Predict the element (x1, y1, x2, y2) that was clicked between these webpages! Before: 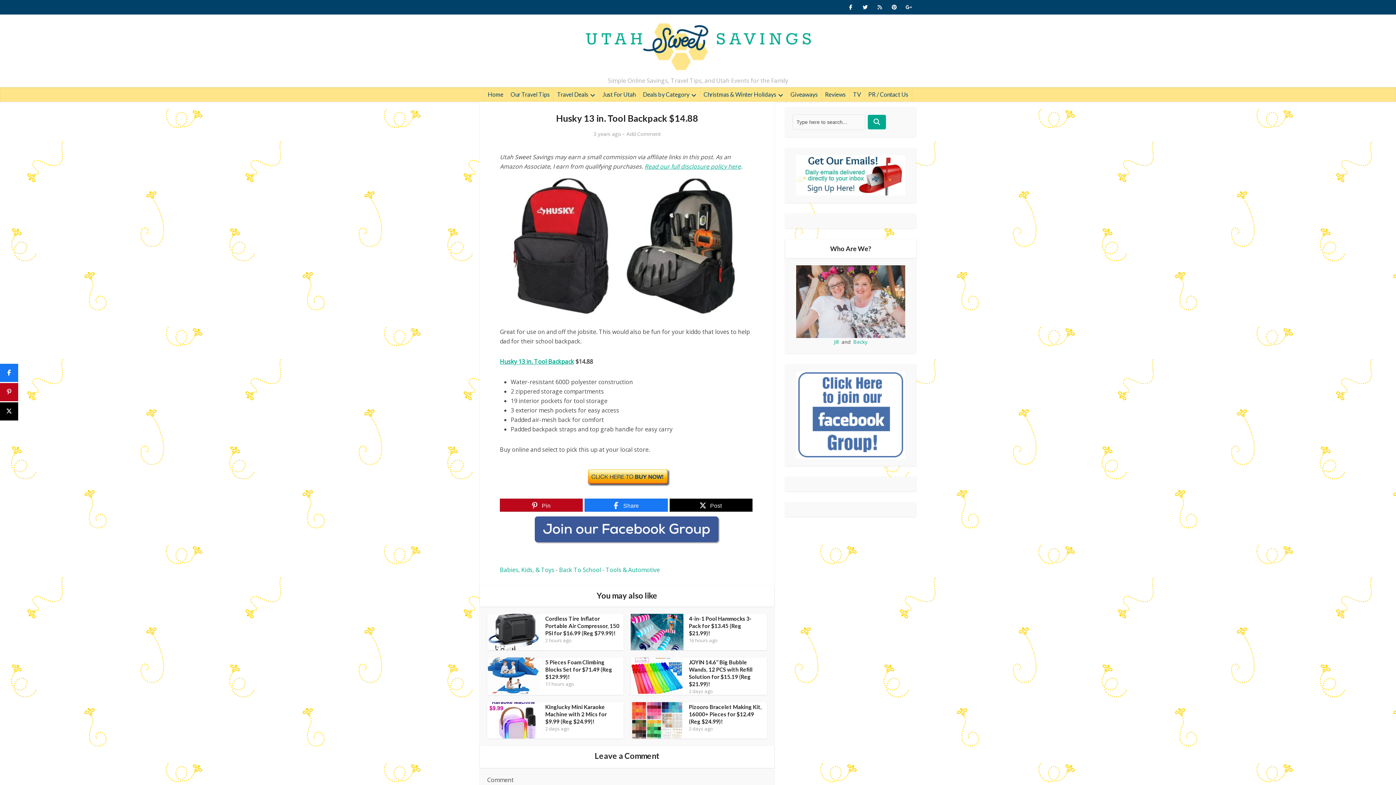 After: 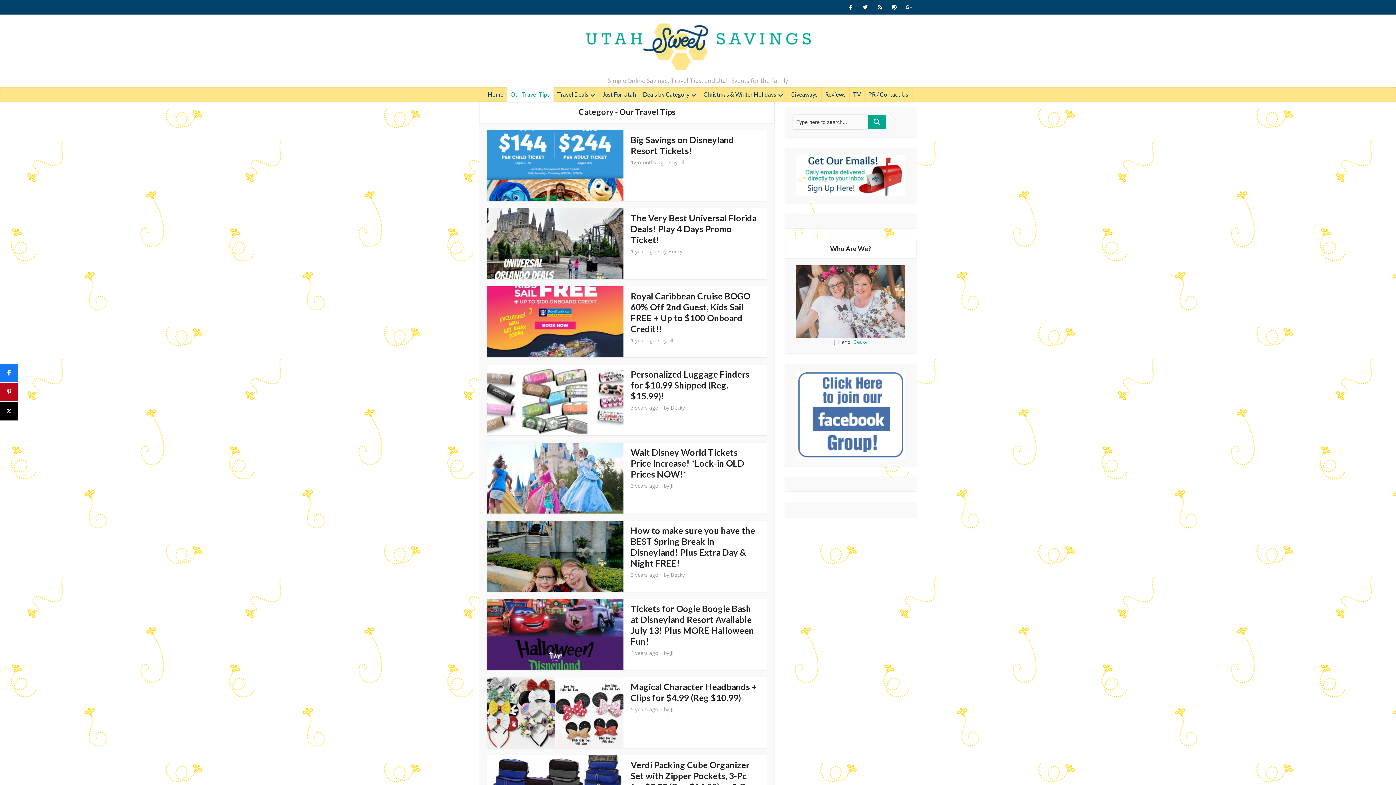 Action: bbox: (507, 87, 553, 101) label: Our Travel Tips